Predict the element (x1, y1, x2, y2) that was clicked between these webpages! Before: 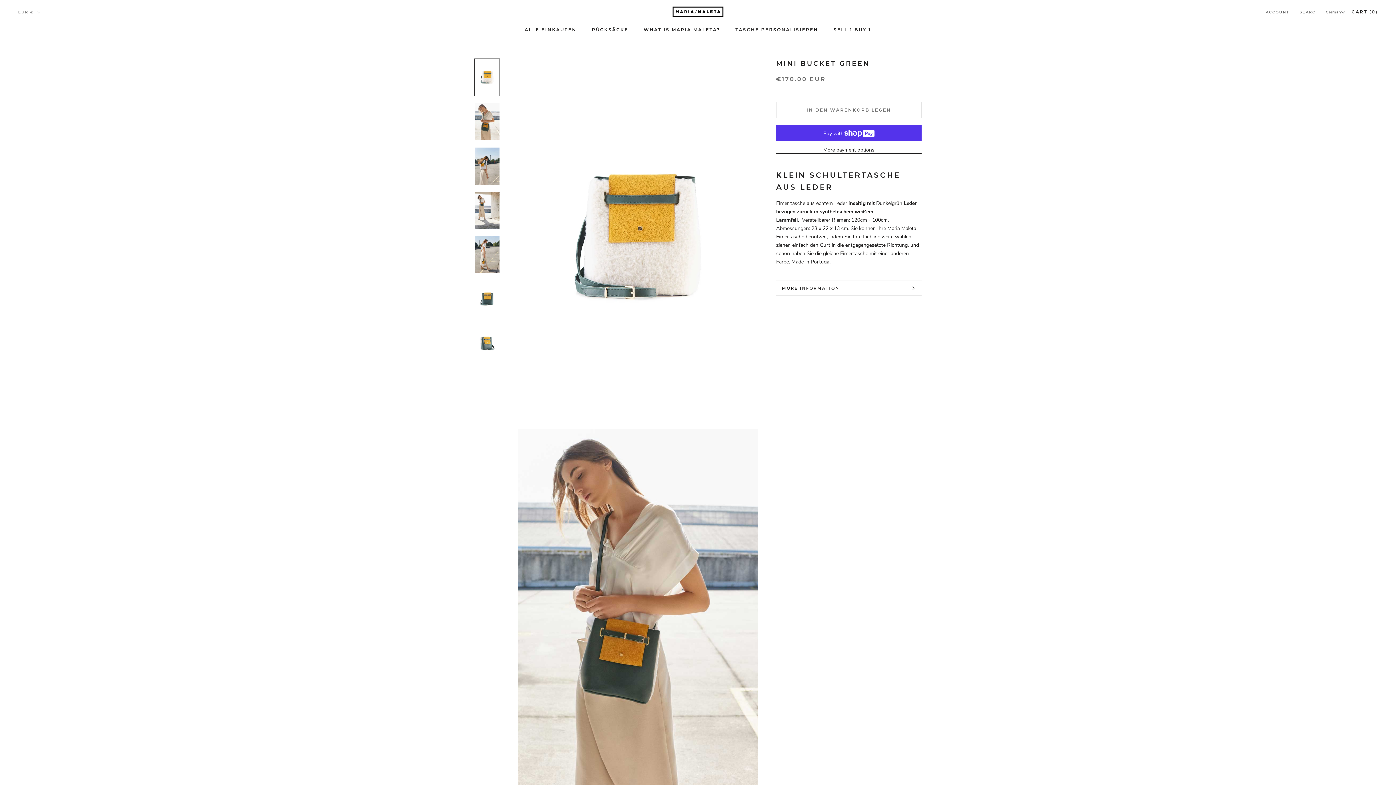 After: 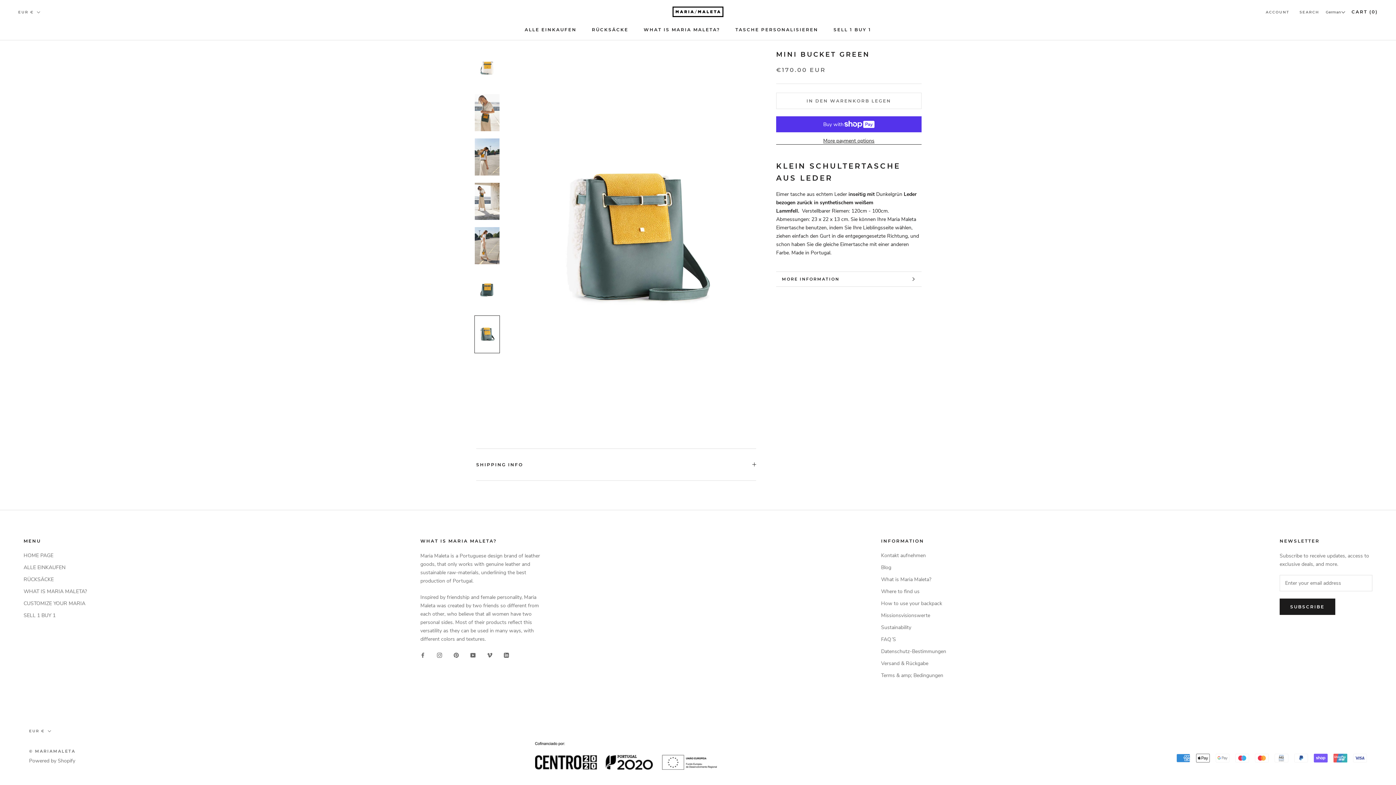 Action: label: MORE INFORMATION bbox: (776, 281, 921, 295)